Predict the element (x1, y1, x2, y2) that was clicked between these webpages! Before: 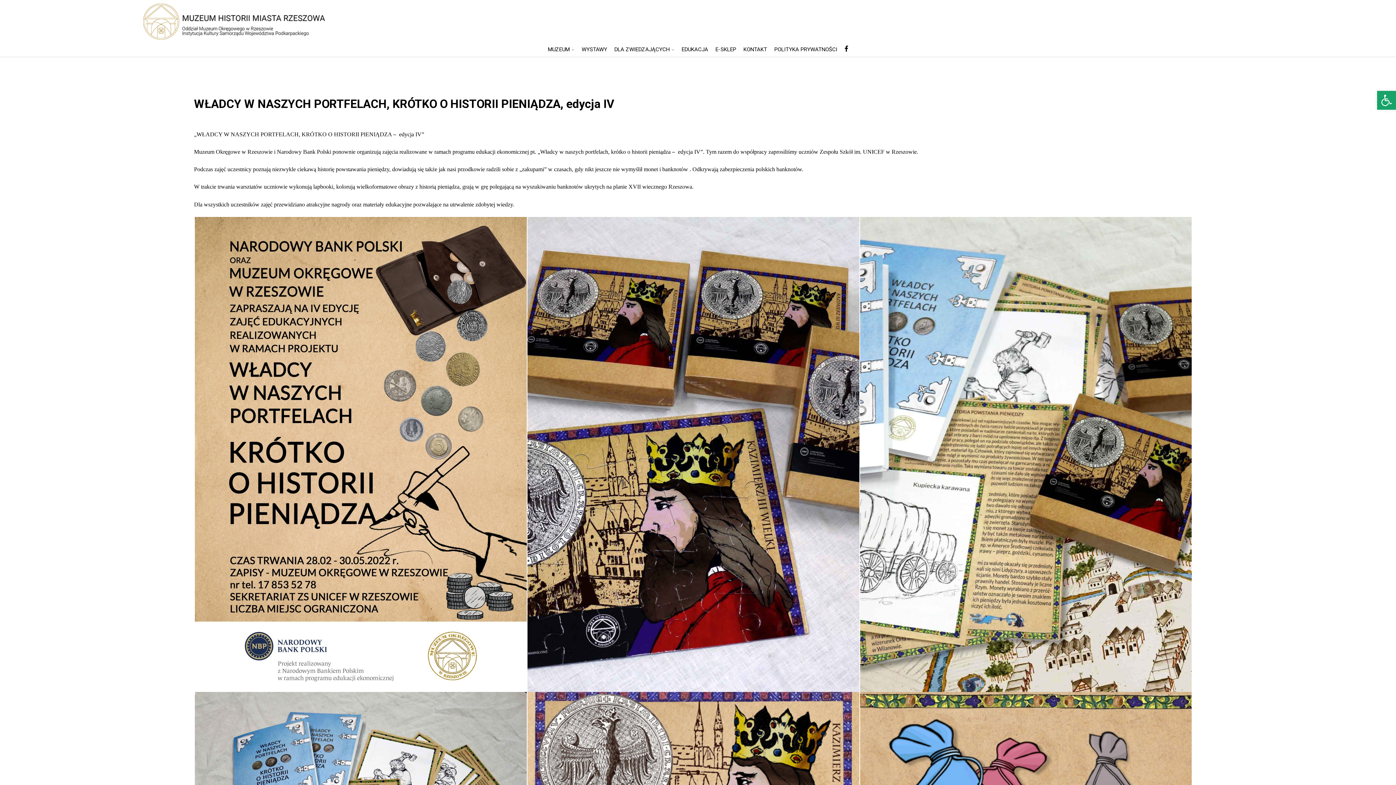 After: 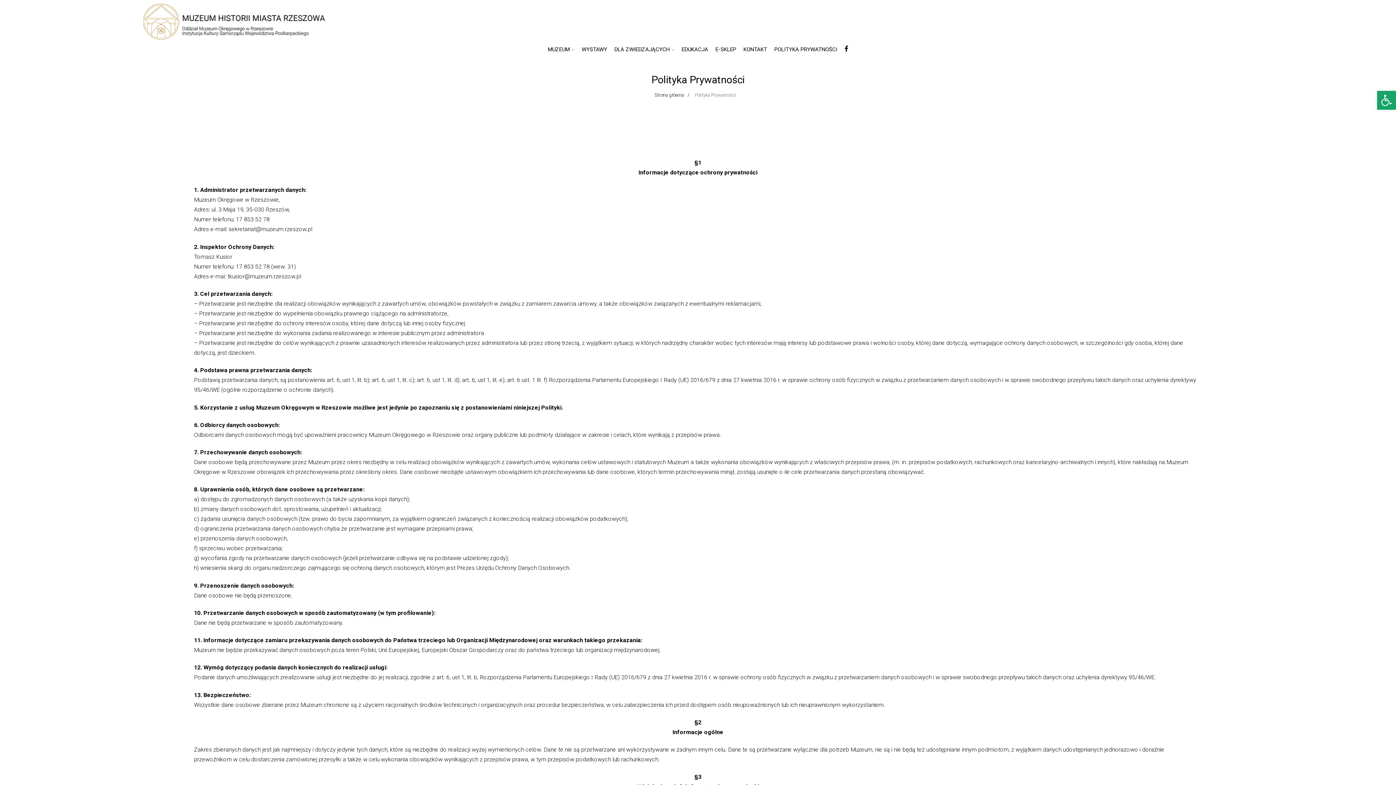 Action: bbox: (770, 43, 841, 56) label: POLITYKA PRYWATNOŚCI